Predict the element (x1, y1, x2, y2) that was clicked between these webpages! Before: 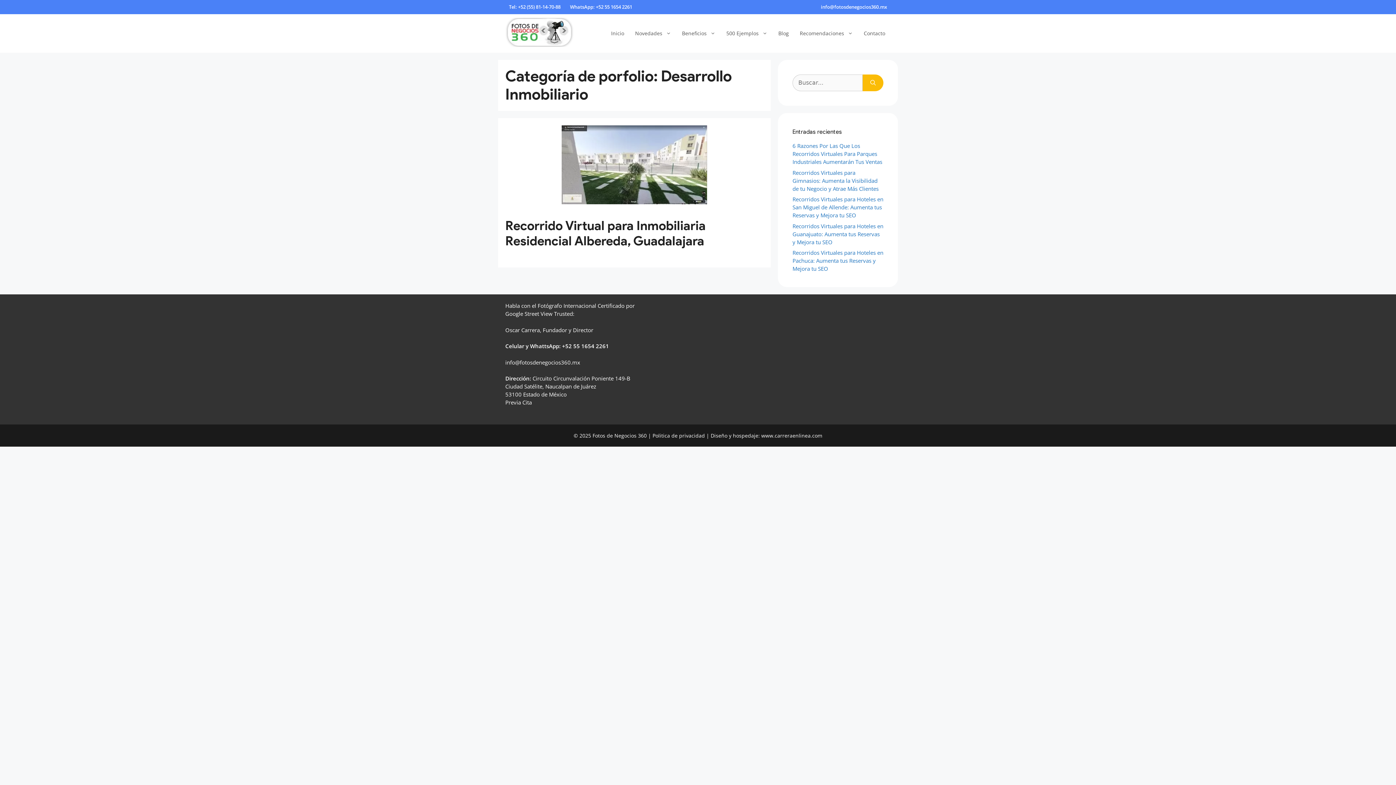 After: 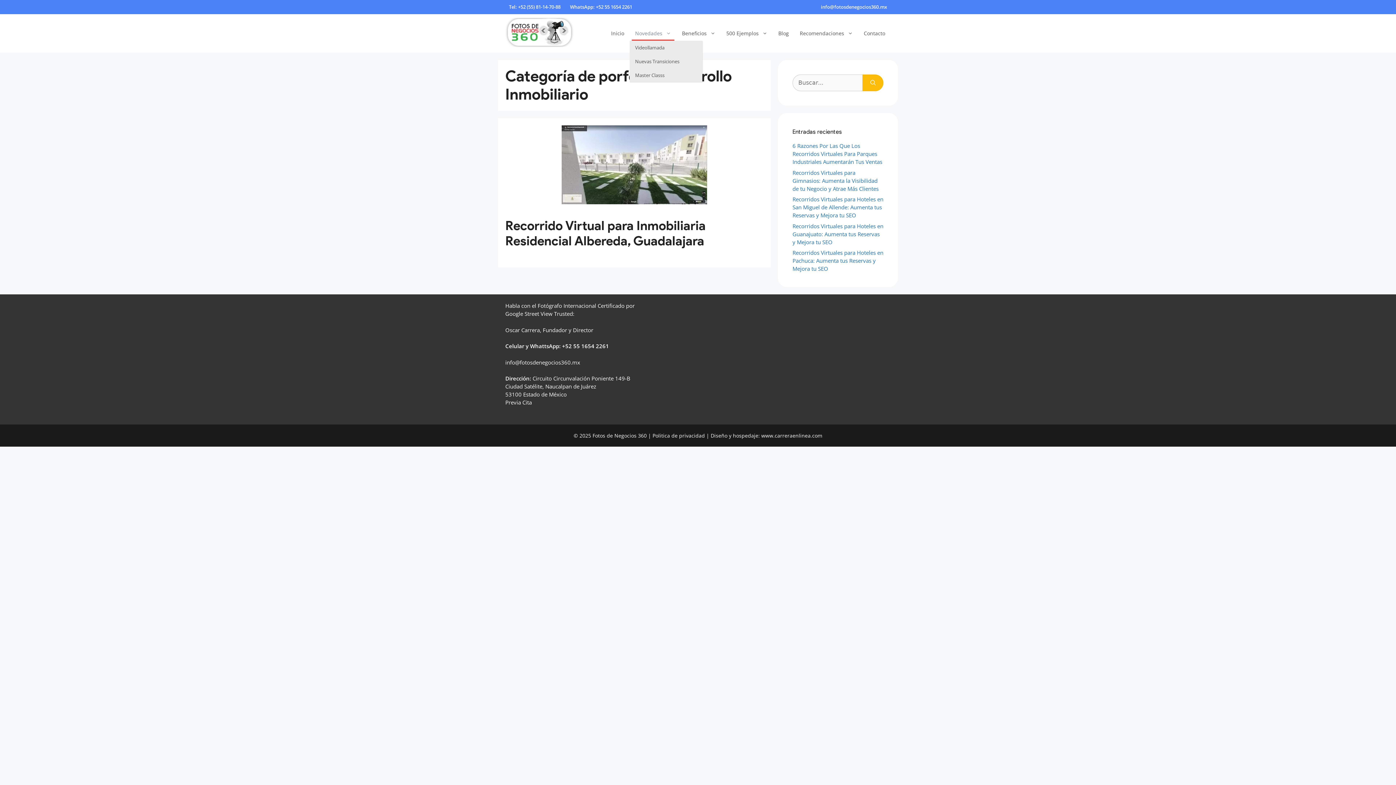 Action: label: Novedades bbox: (629, 26, 676, 40)